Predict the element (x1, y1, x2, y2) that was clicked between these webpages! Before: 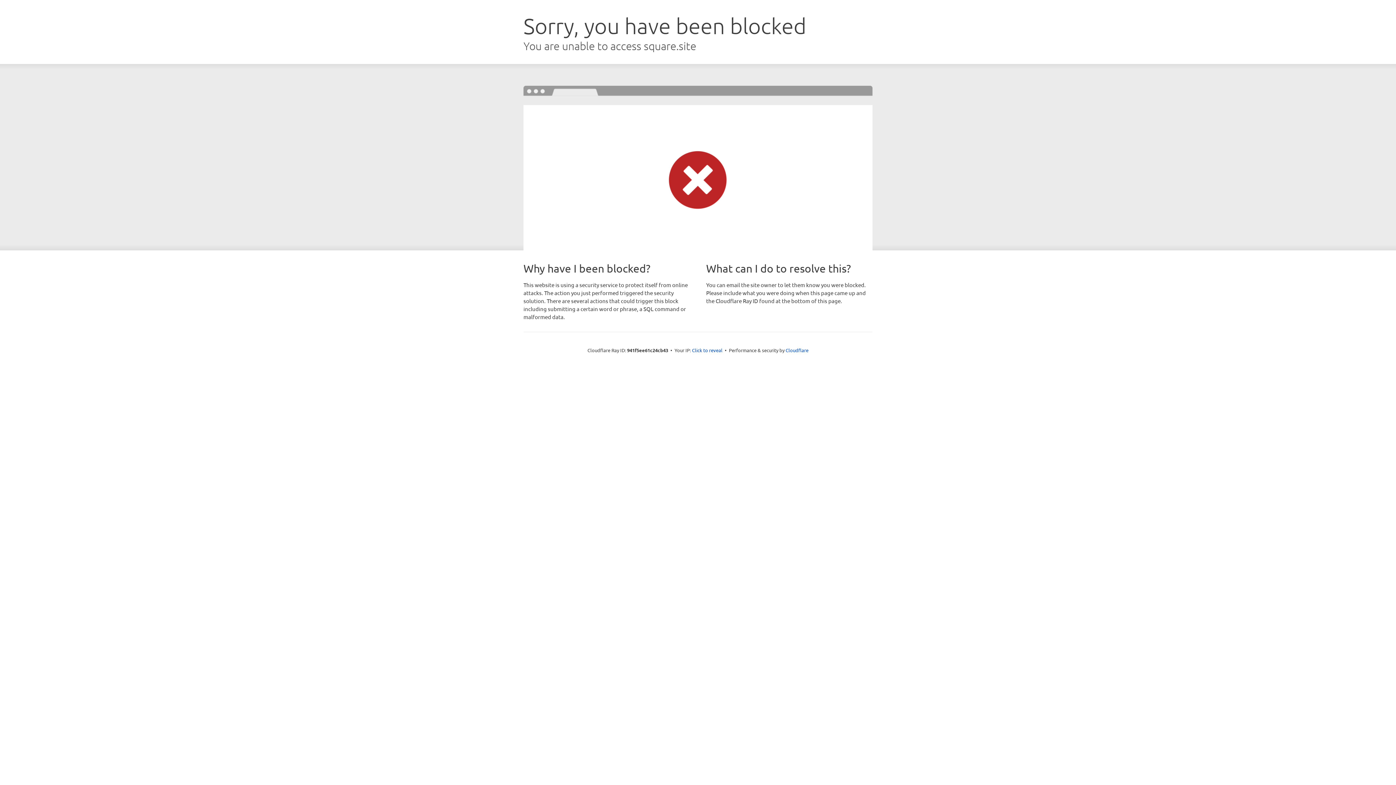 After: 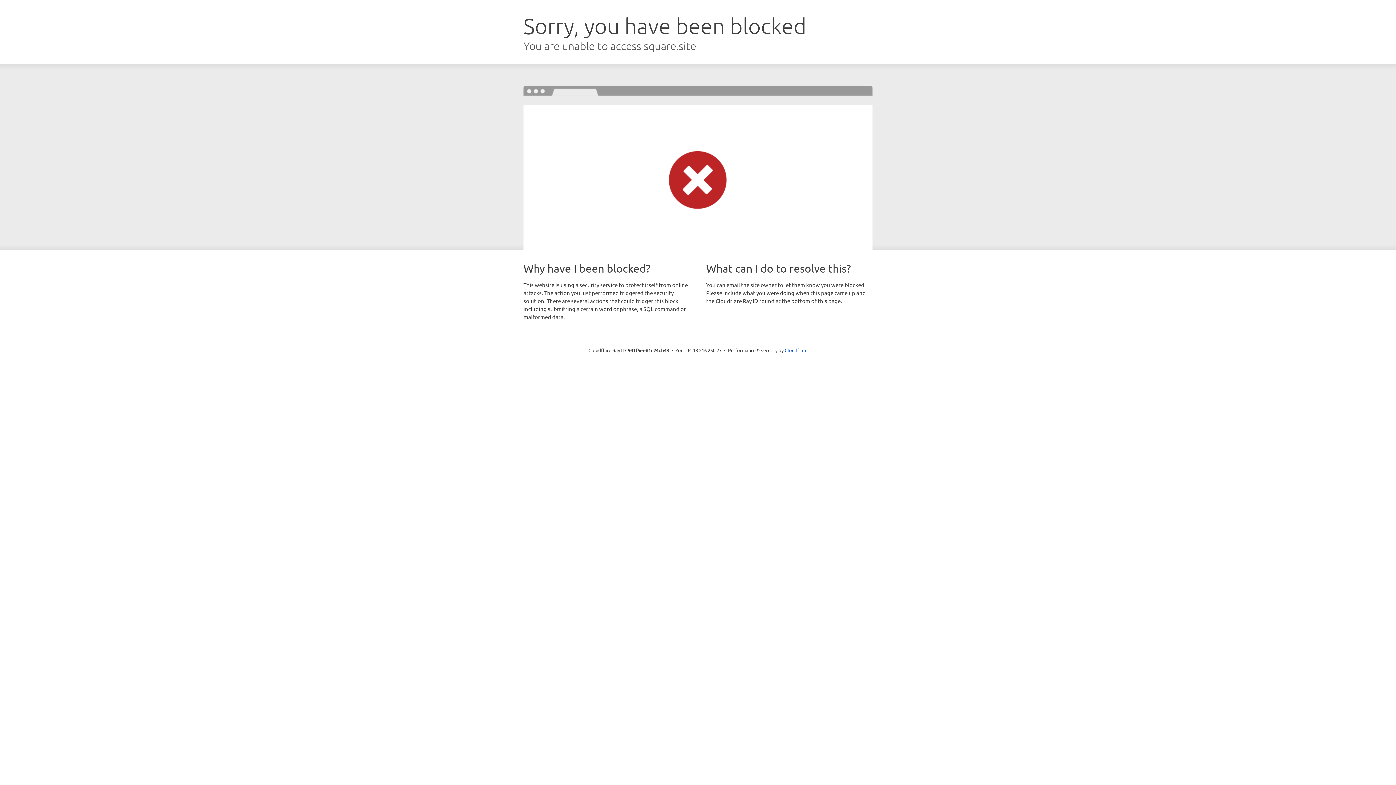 Action: bbox: (692, 346, 722, 353) label: Click to reveal